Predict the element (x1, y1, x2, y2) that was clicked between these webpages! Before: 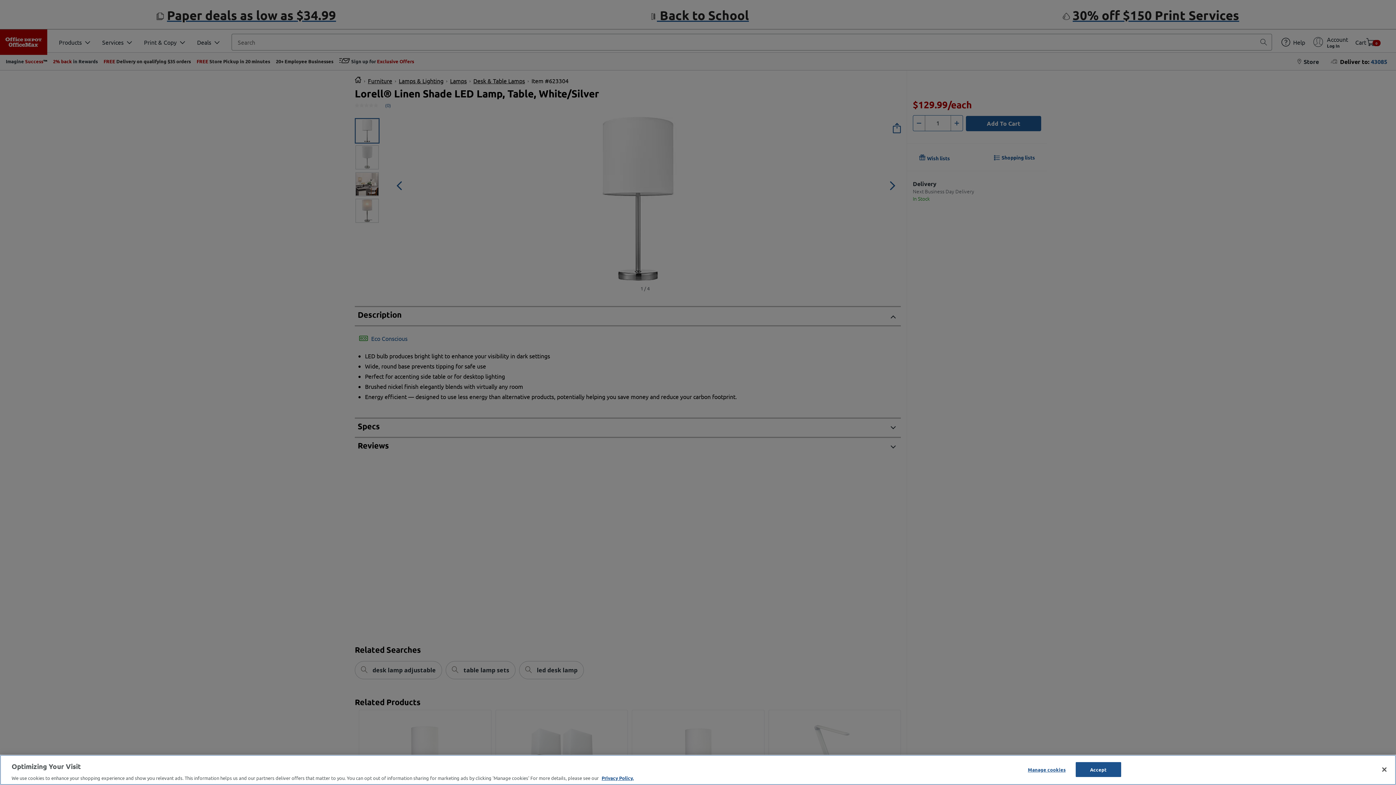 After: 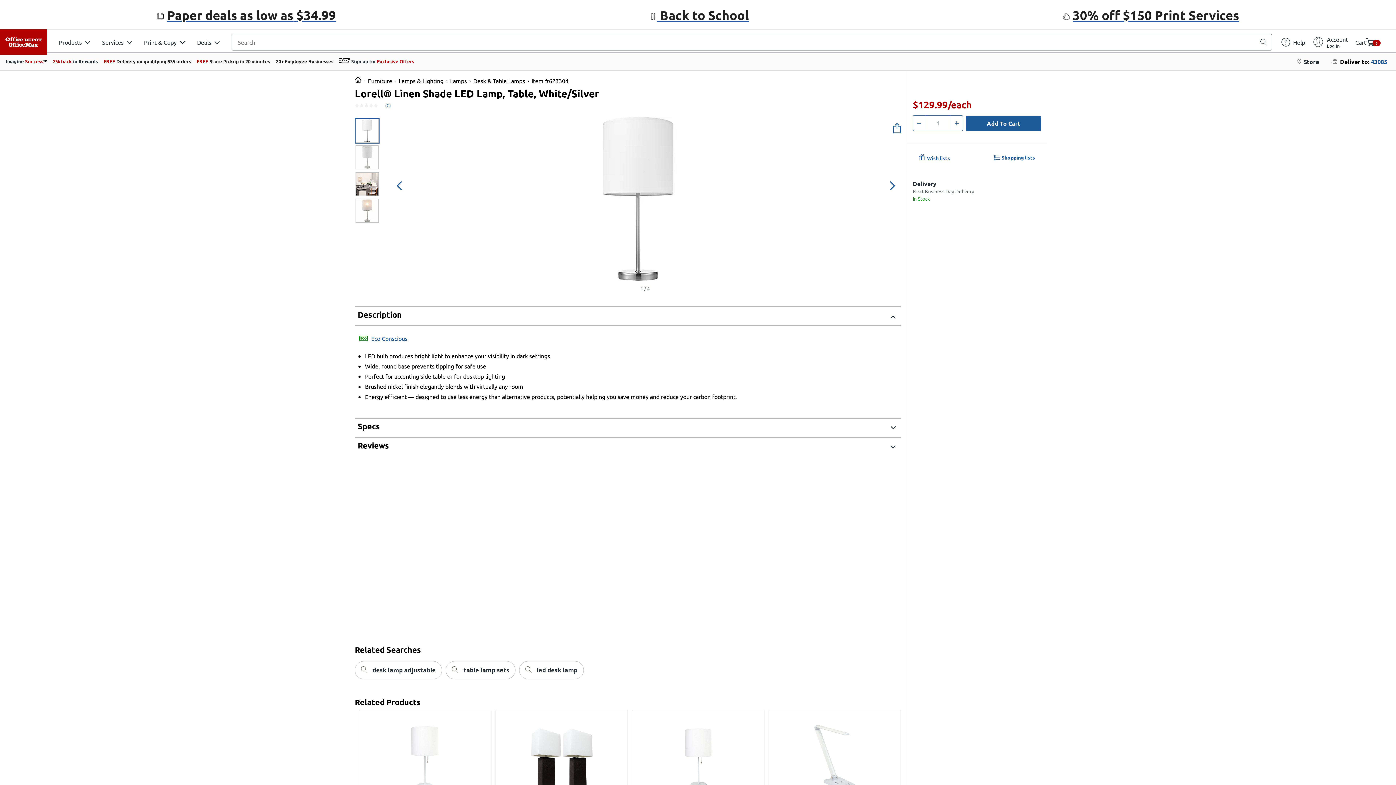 Action: label: Close bbox: (1376, 761, 1392, 777)